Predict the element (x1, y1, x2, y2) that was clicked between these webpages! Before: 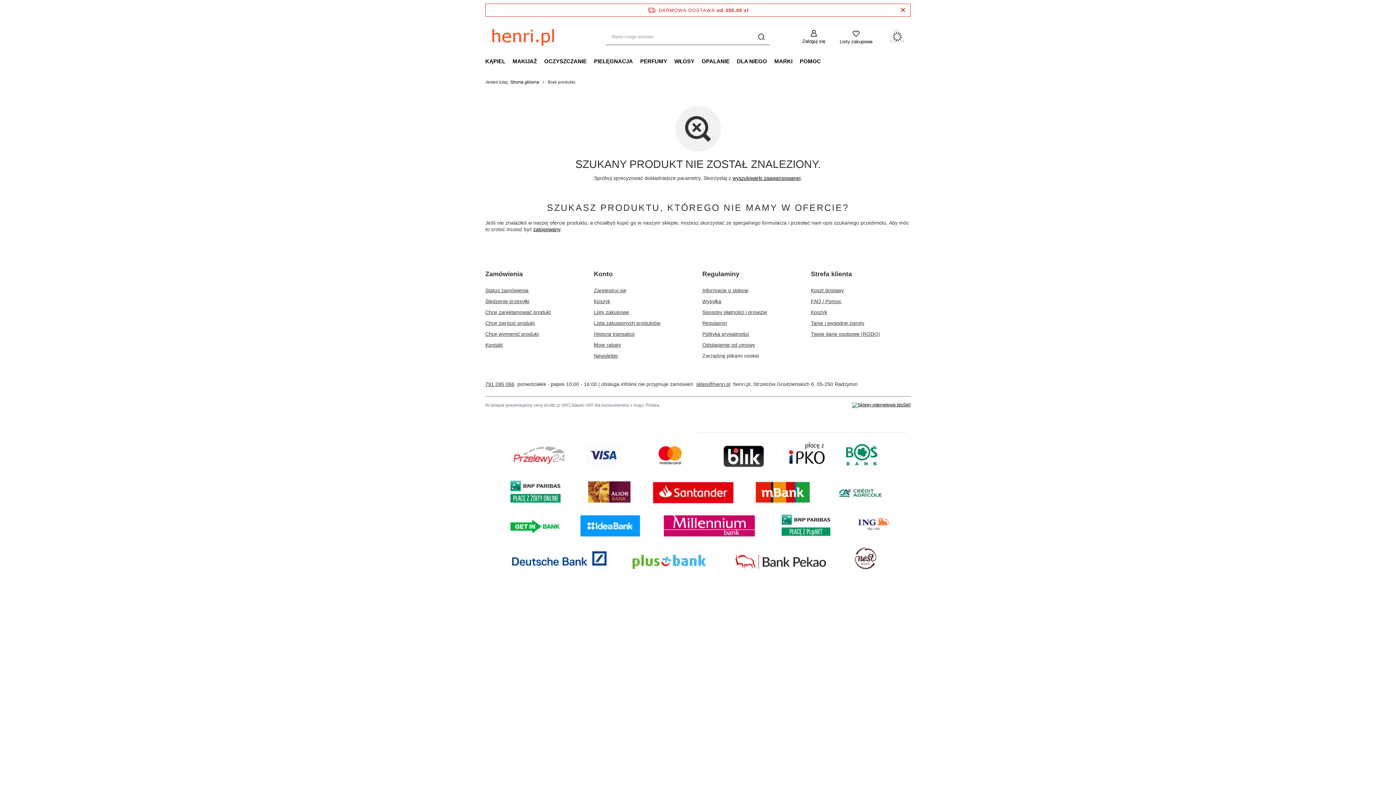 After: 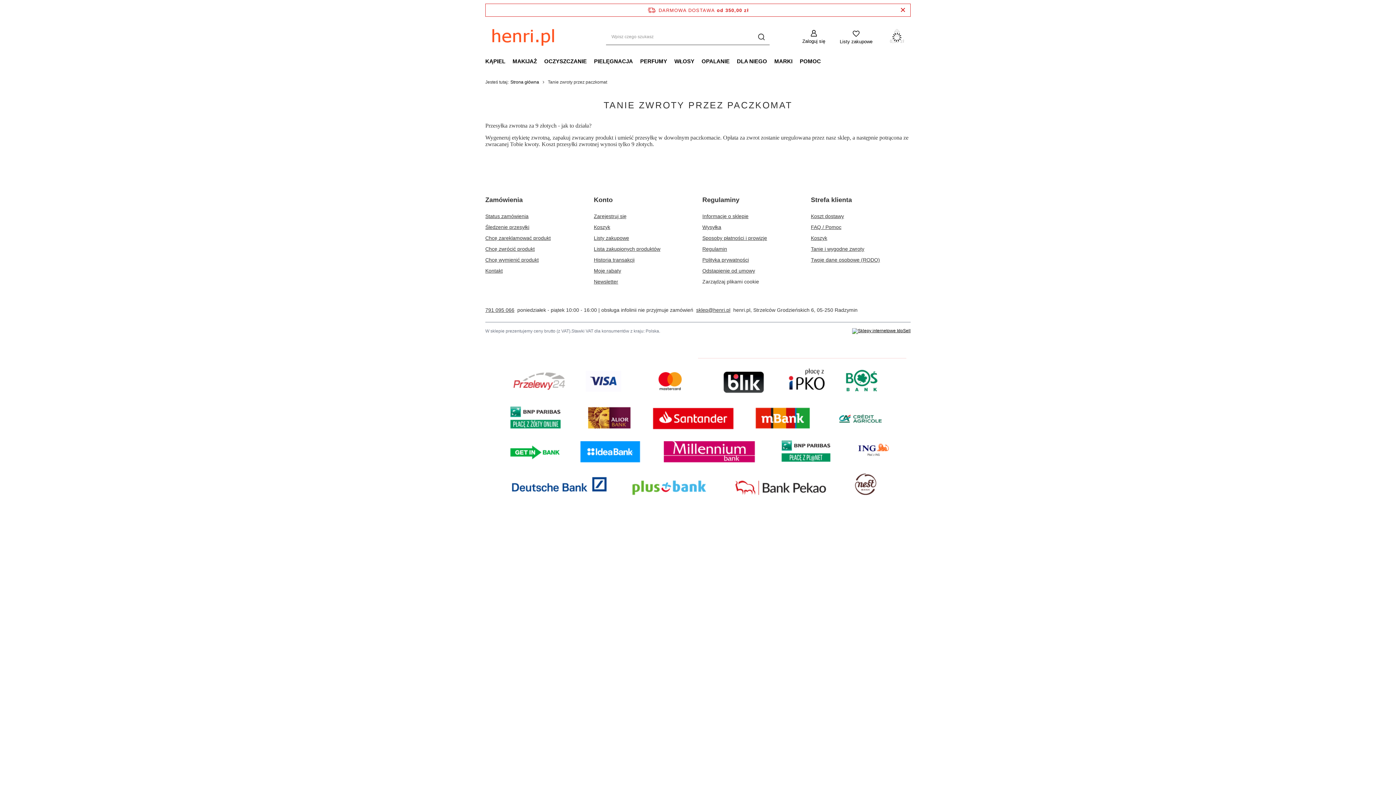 Action: bbox: (811, 320, 902, 326) label: Tanie i wygodne zwroty